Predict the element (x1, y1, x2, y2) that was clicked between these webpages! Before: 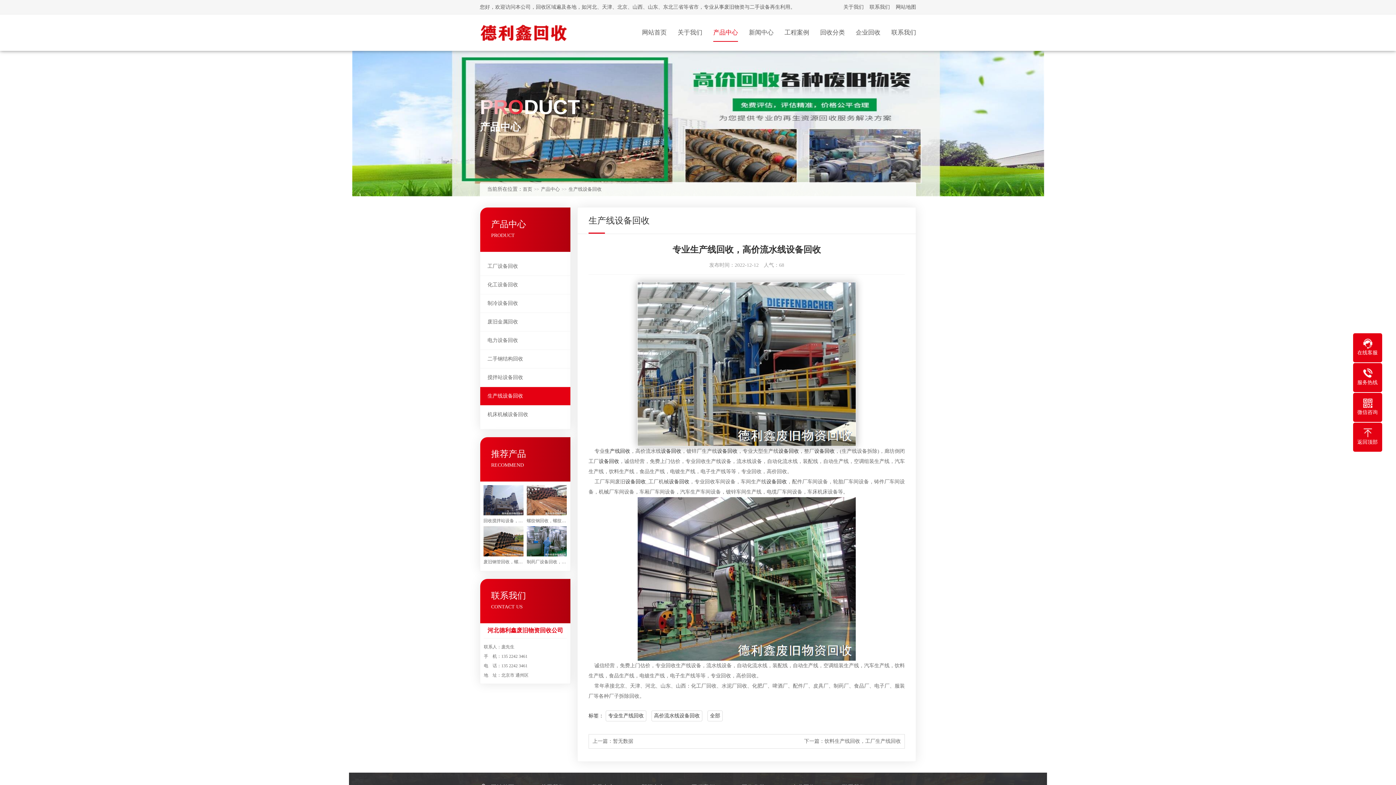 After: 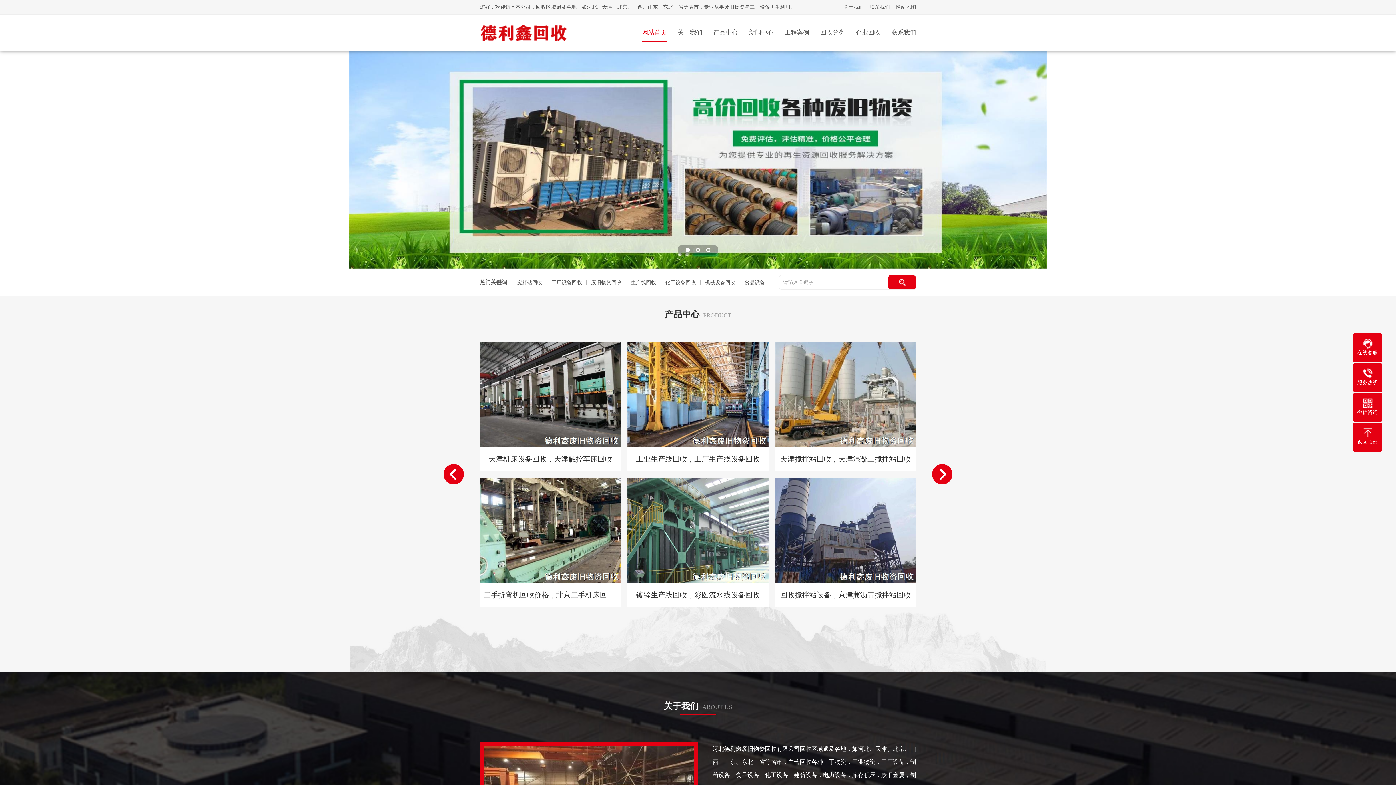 Action: bbox: (522, 186, 532, 192) label: 首页